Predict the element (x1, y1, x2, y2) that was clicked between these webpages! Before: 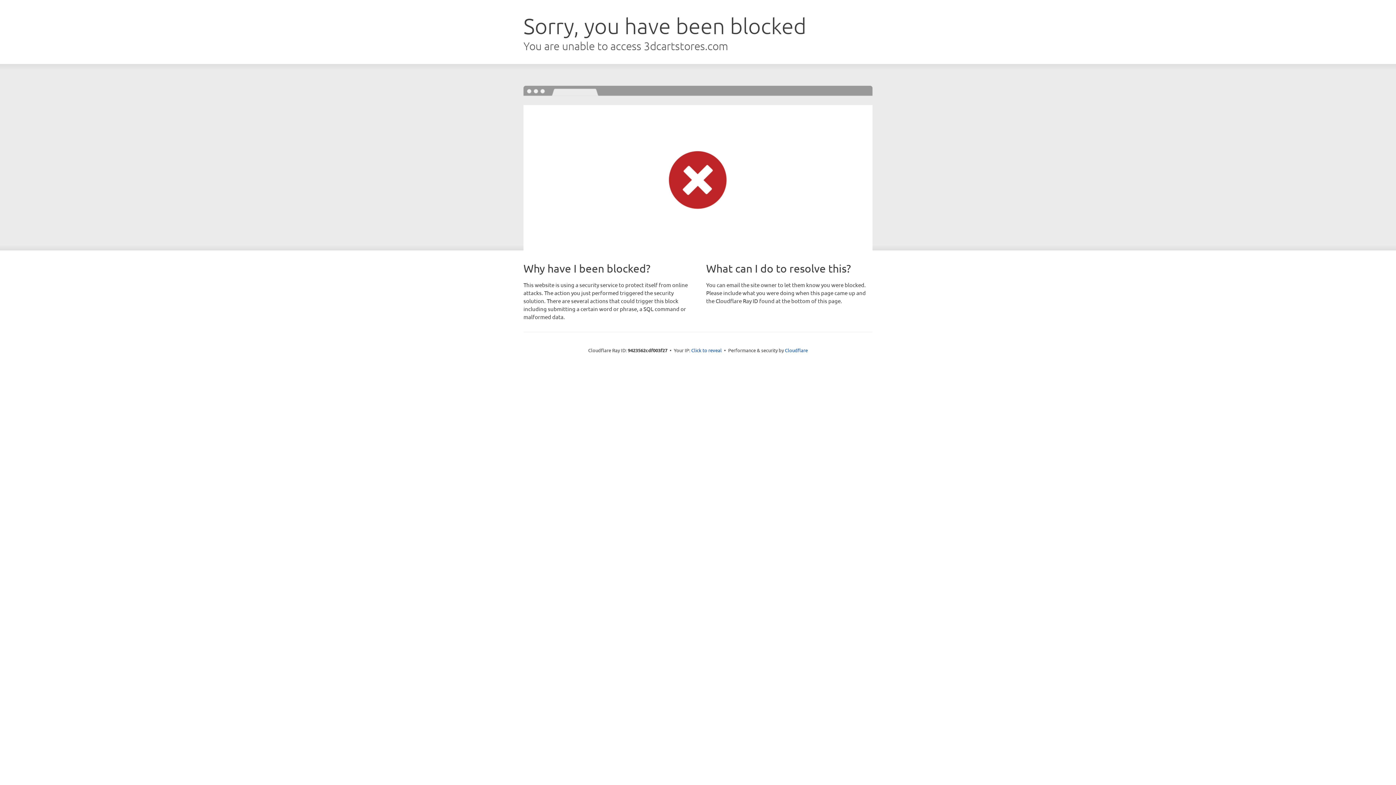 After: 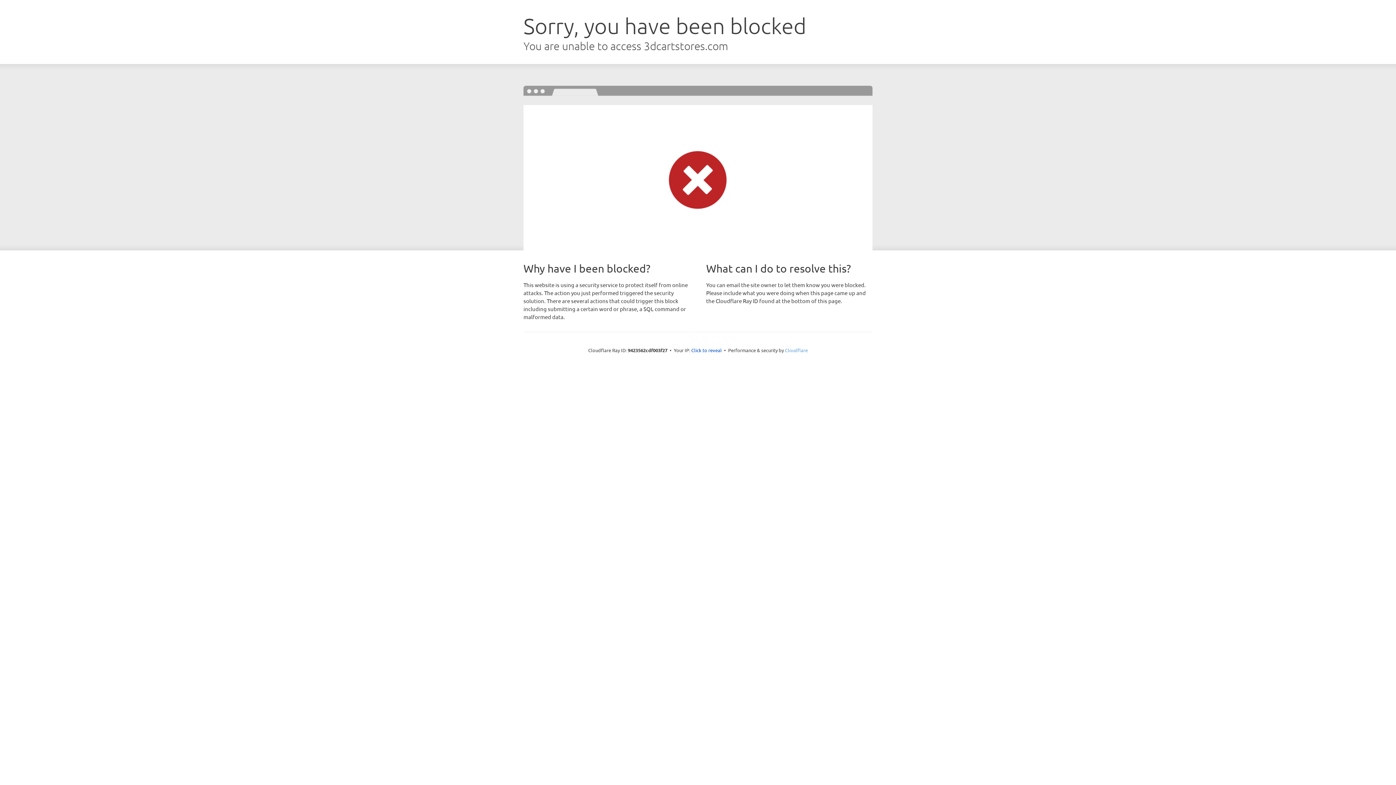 Action: label: Cloudflare bbox: (785, 347, 808, 353)